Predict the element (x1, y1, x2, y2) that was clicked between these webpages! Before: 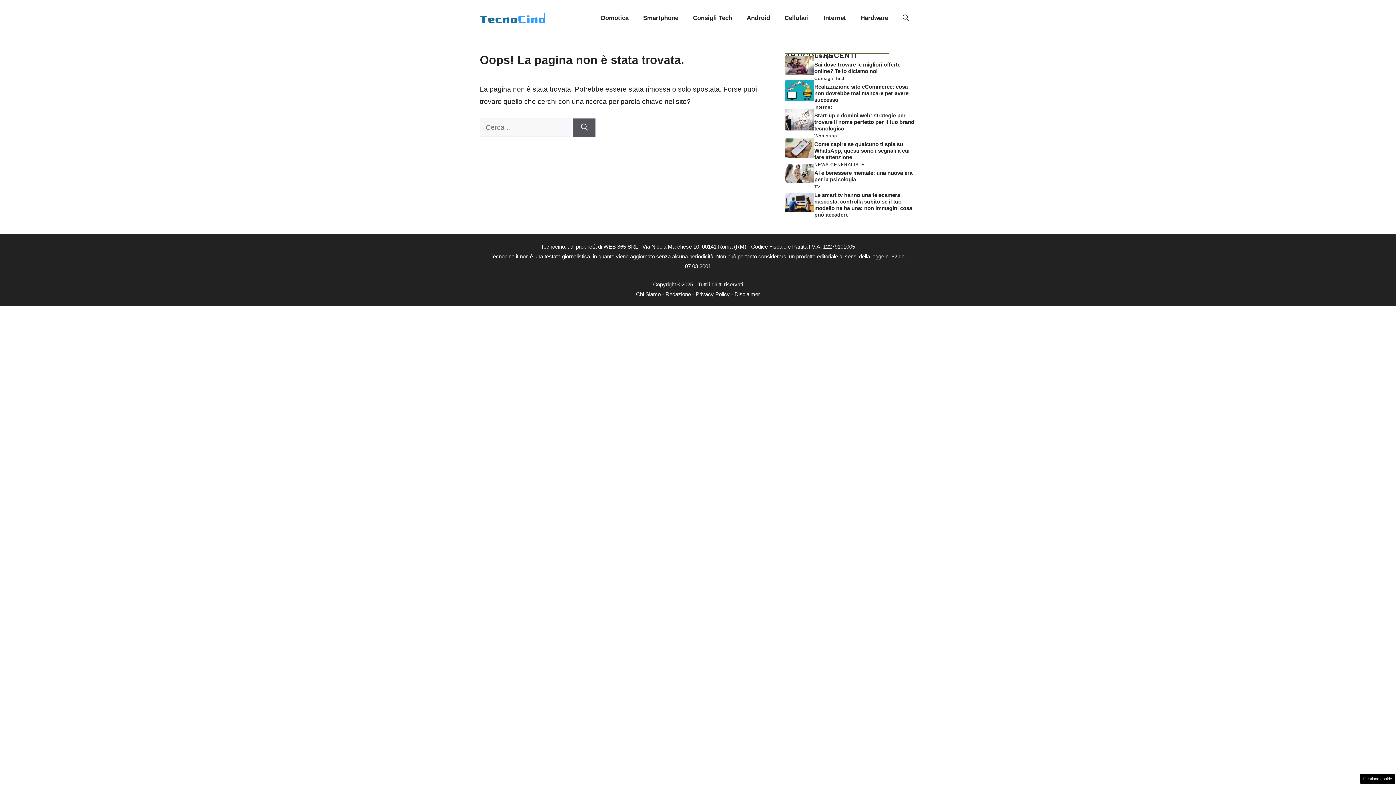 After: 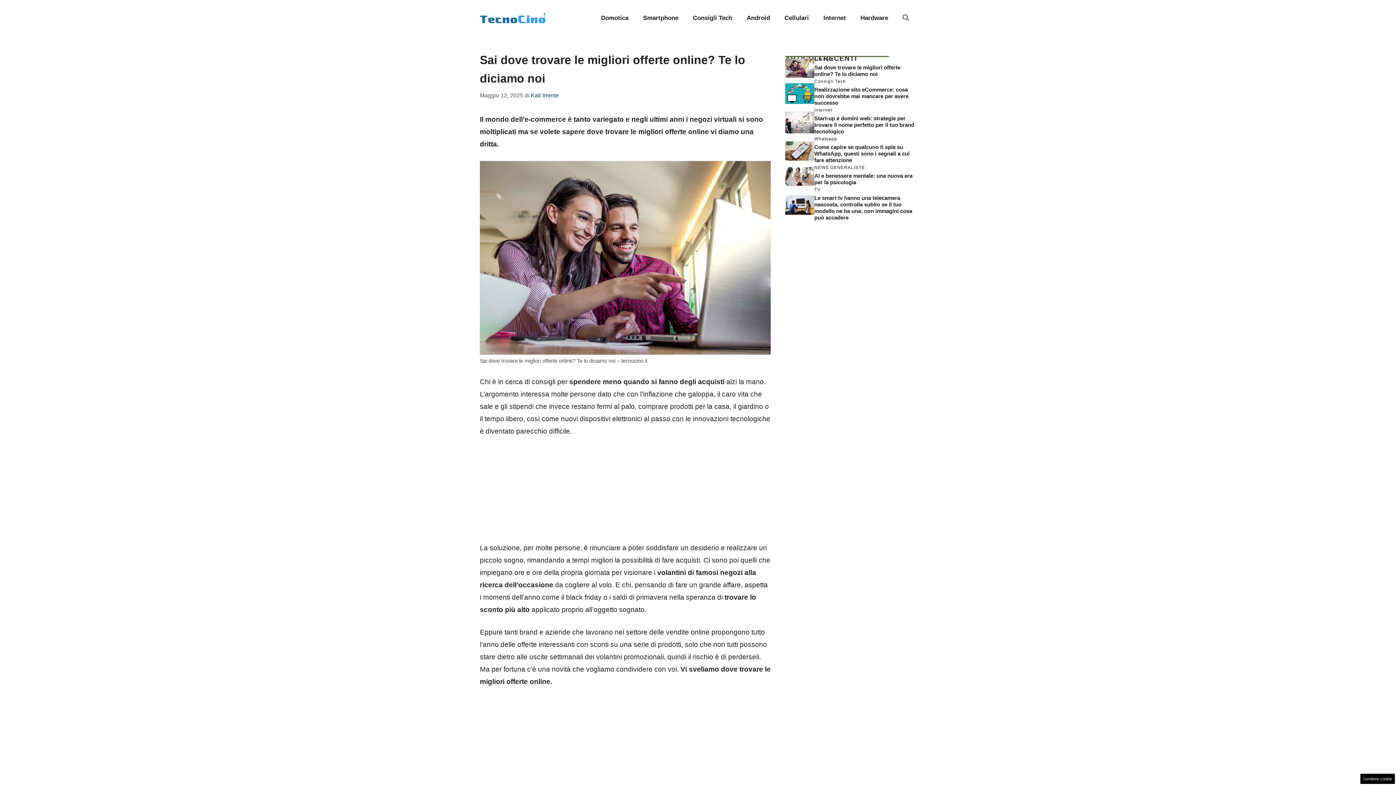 Action: bbox: (785, 60, 814, 68)